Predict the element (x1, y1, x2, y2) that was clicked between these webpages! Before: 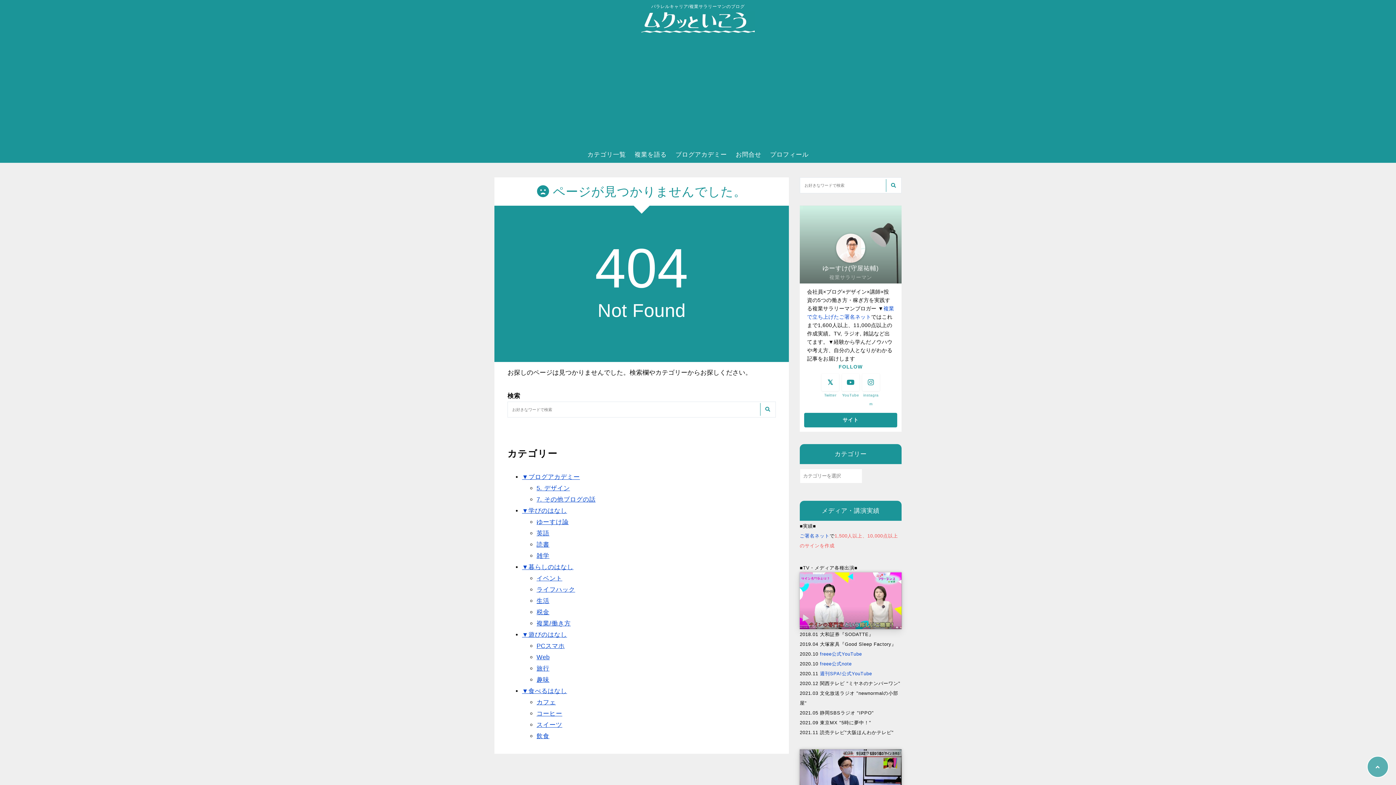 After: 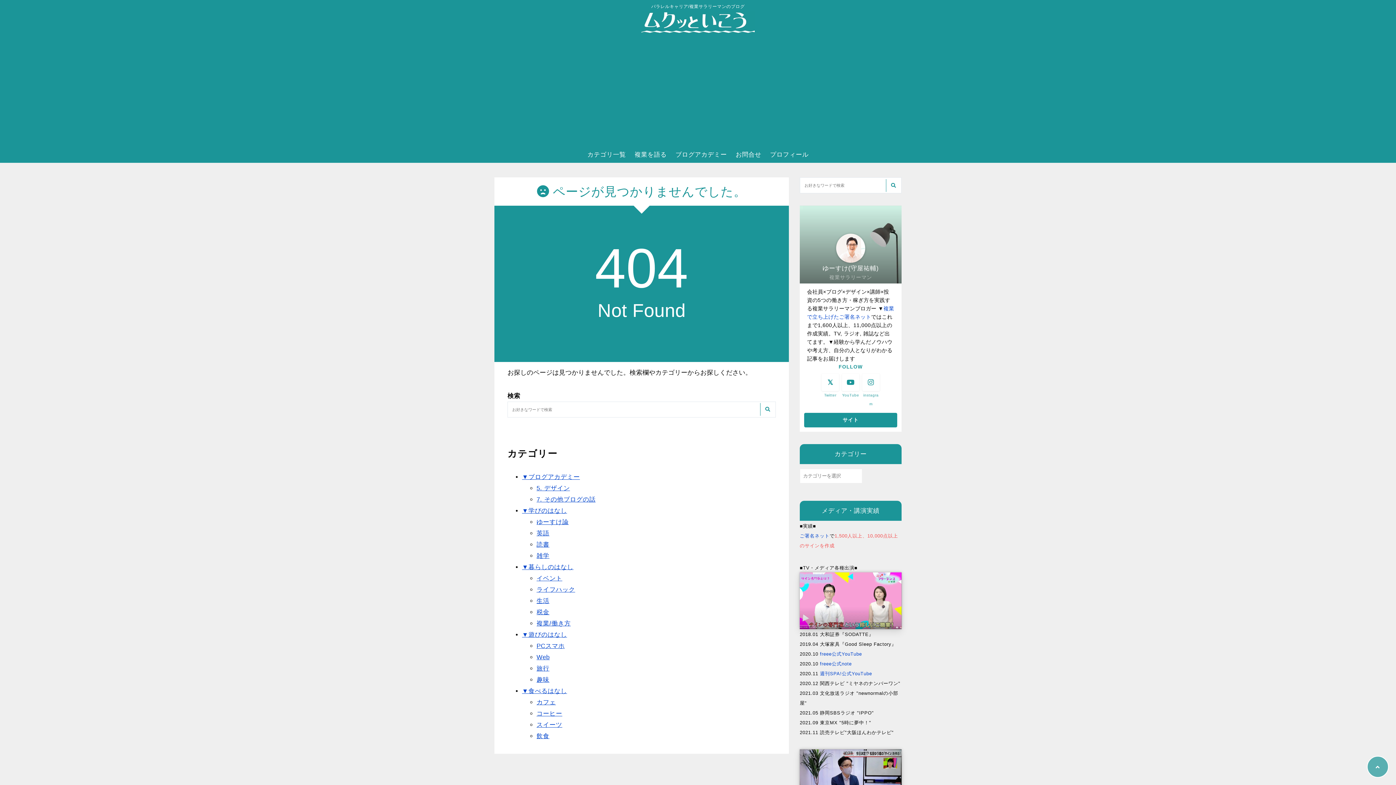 Action: bbox: (1367, 756, 1389, 778)